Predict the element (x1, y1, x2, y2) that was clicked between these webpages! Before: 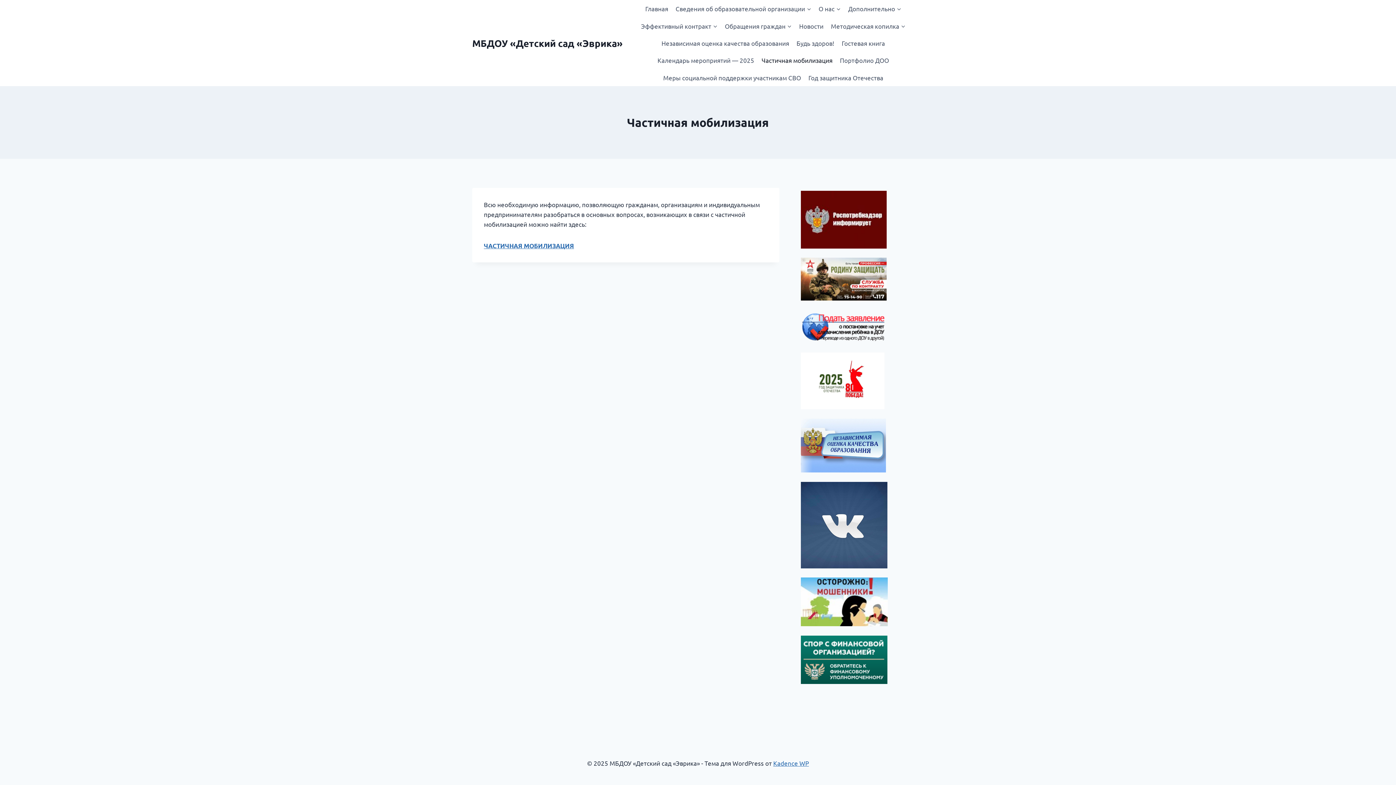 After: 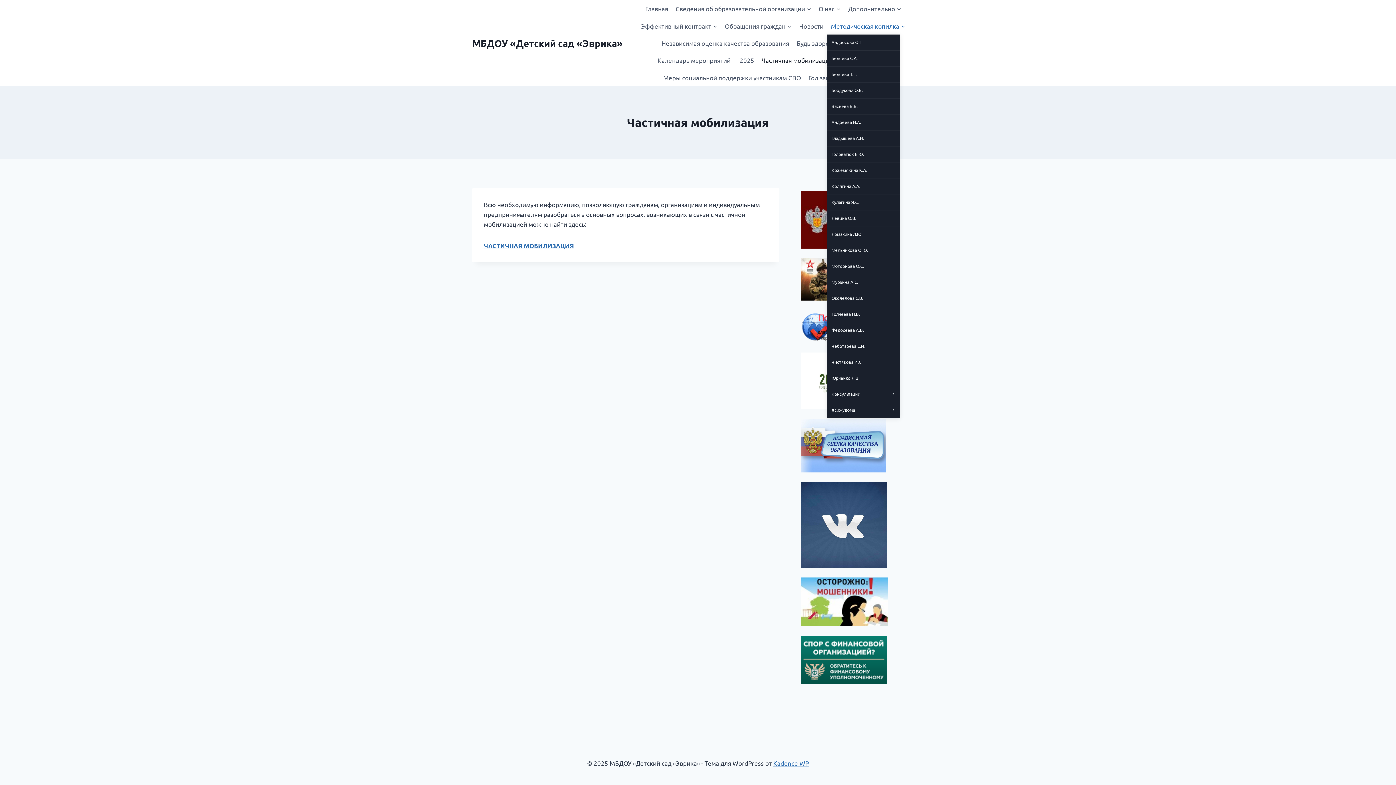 Action: bbox: (827, 17, 909, 34) label: Методическая копилка